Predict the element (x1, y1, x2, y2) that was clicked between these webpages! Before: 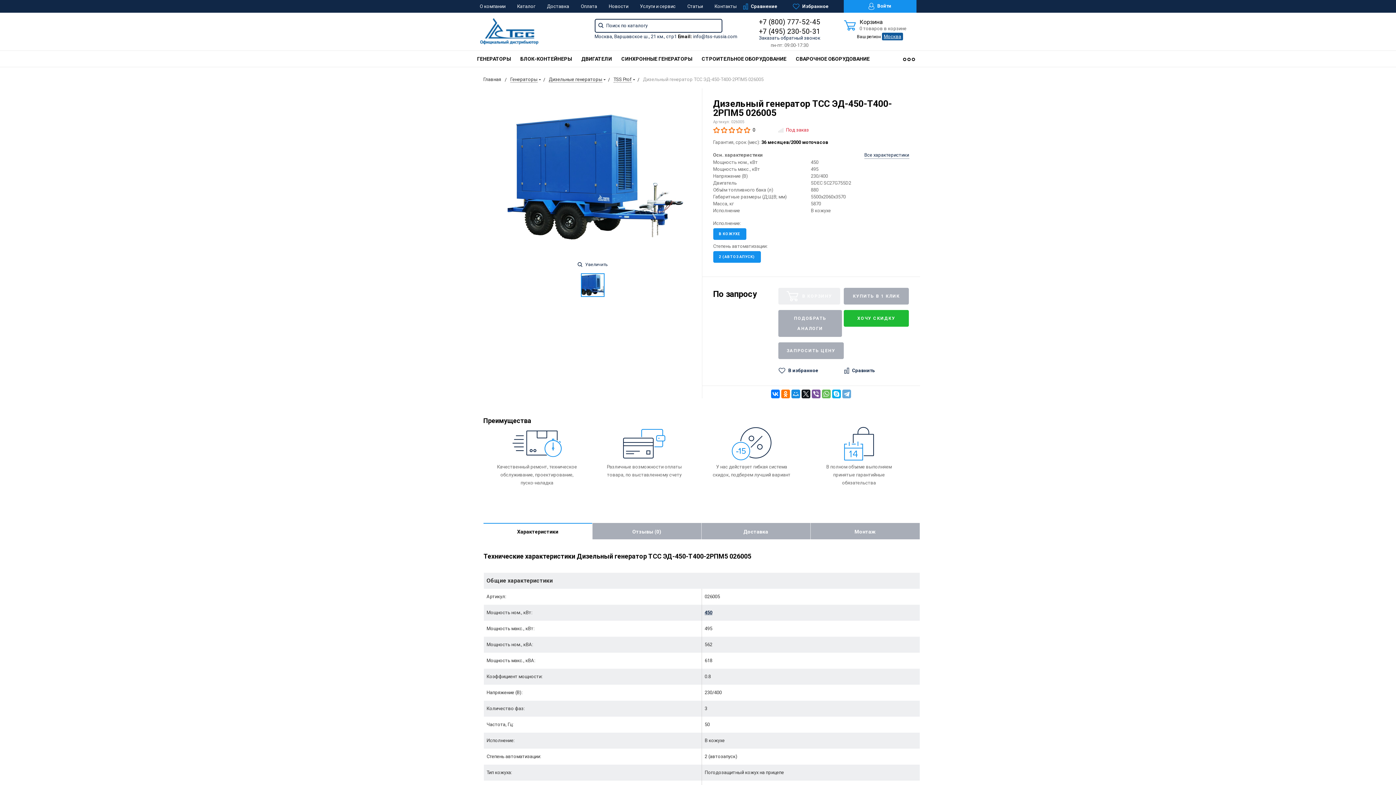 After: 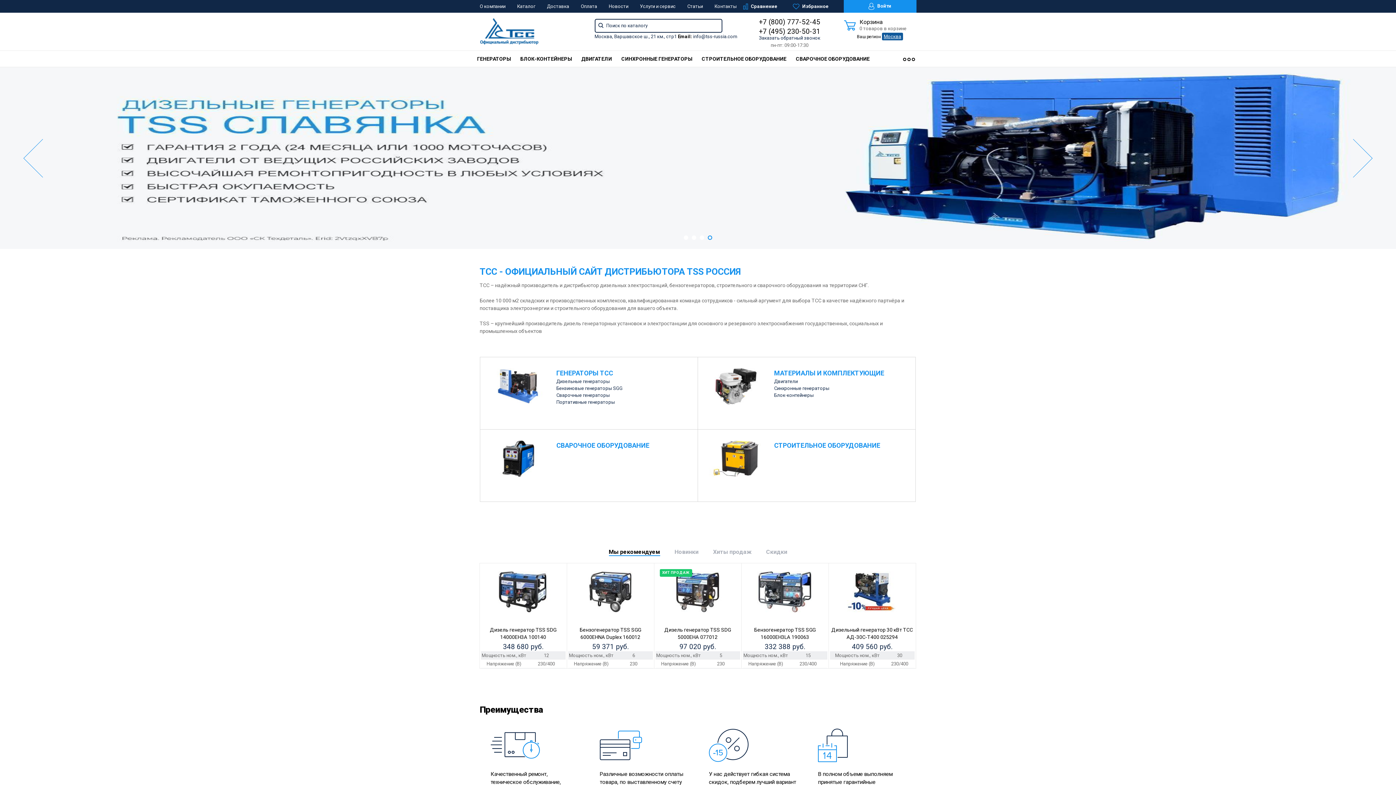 Action: bbox: (479, 12, 538, 50)